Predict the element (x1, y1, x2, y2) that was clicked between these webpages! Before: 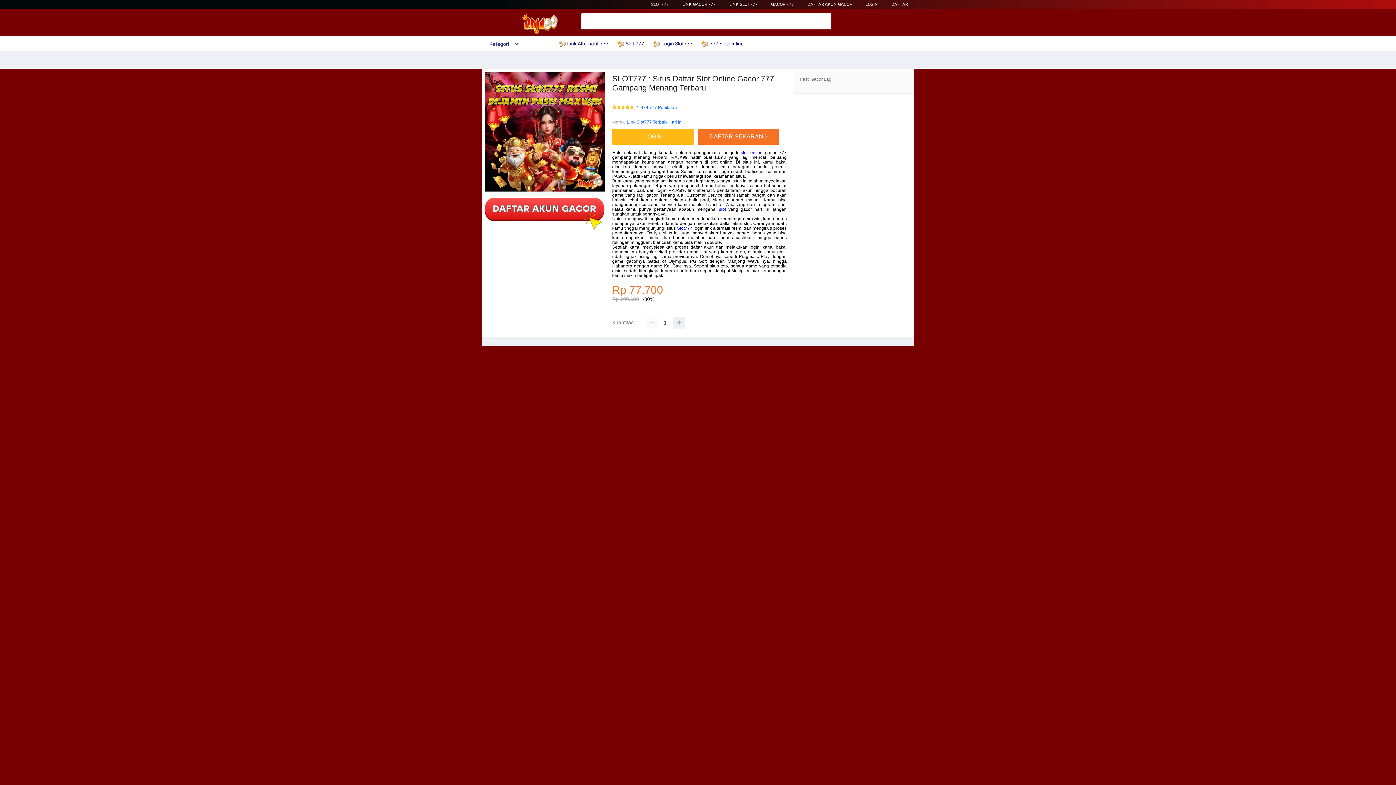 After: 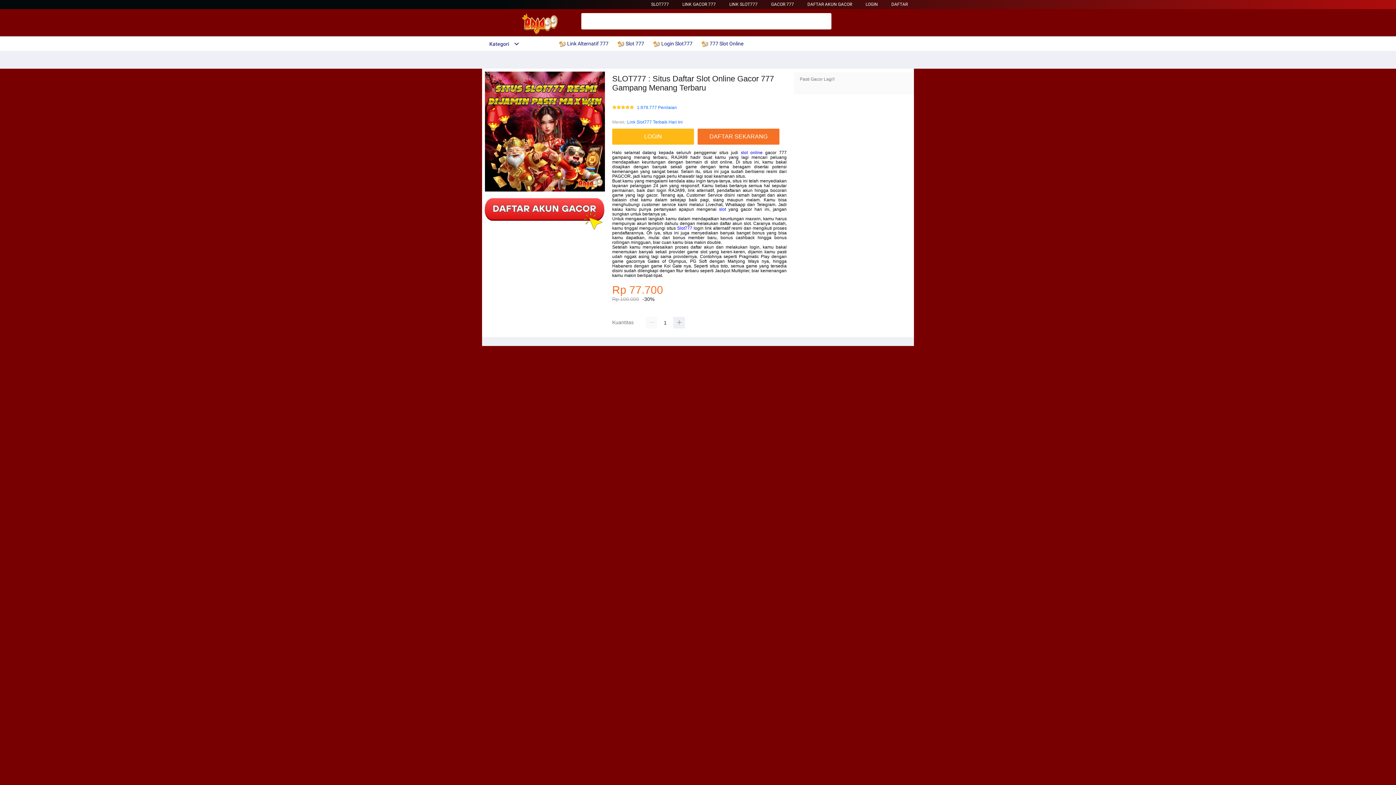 Action: label: LINK SLOT777 bbox: (729, 1, 757, 6)